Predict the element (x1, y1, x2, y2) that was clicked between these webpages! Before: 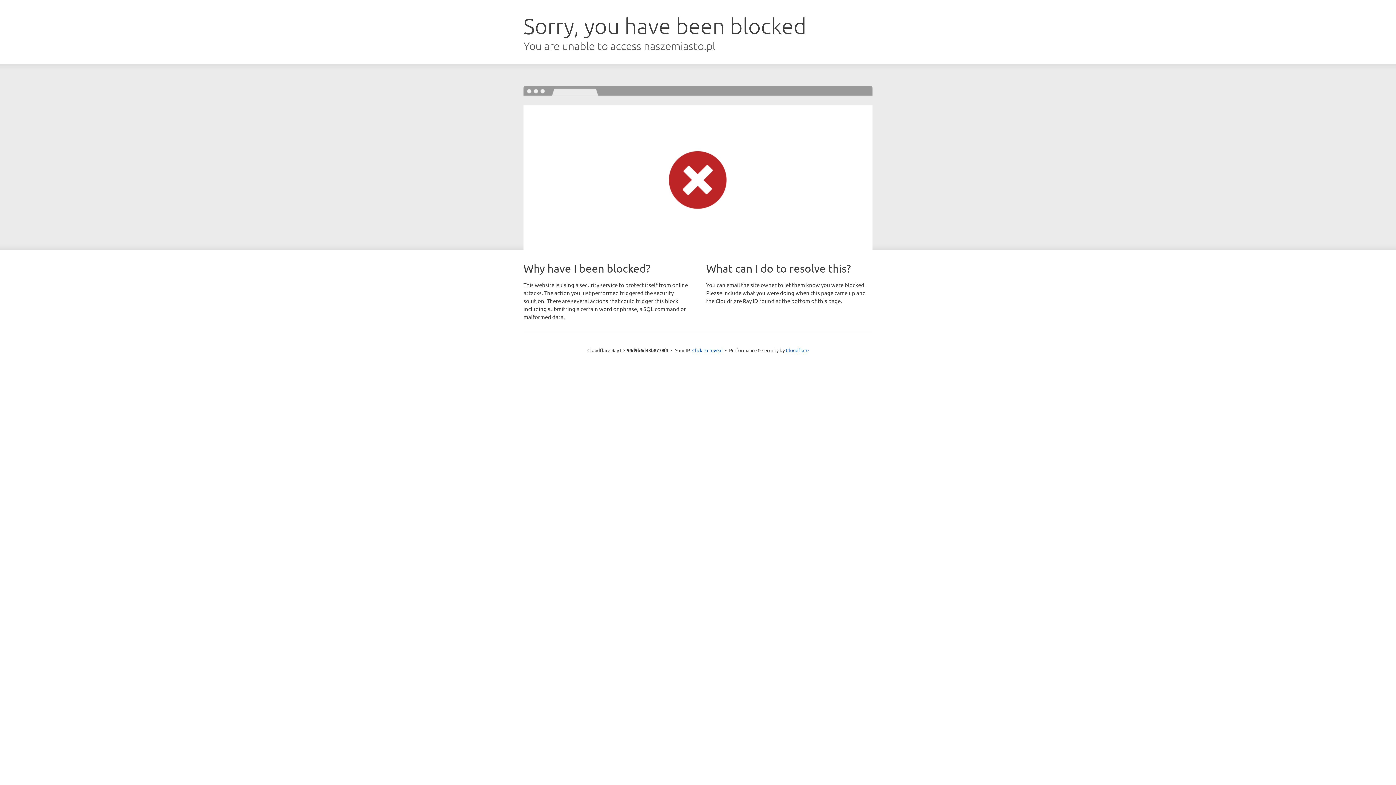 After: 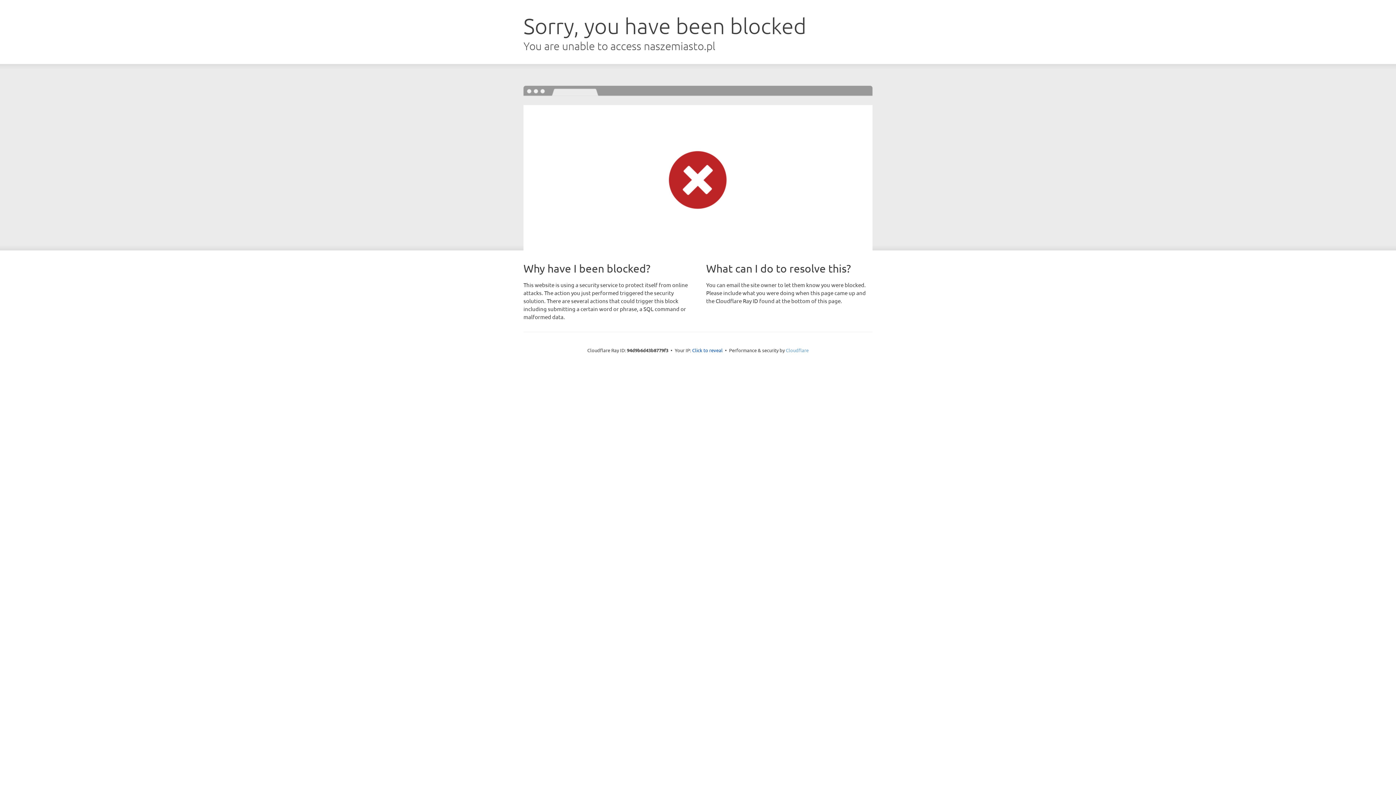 Action: bbox: (786, 347, 808, 353) label: Cloudflare